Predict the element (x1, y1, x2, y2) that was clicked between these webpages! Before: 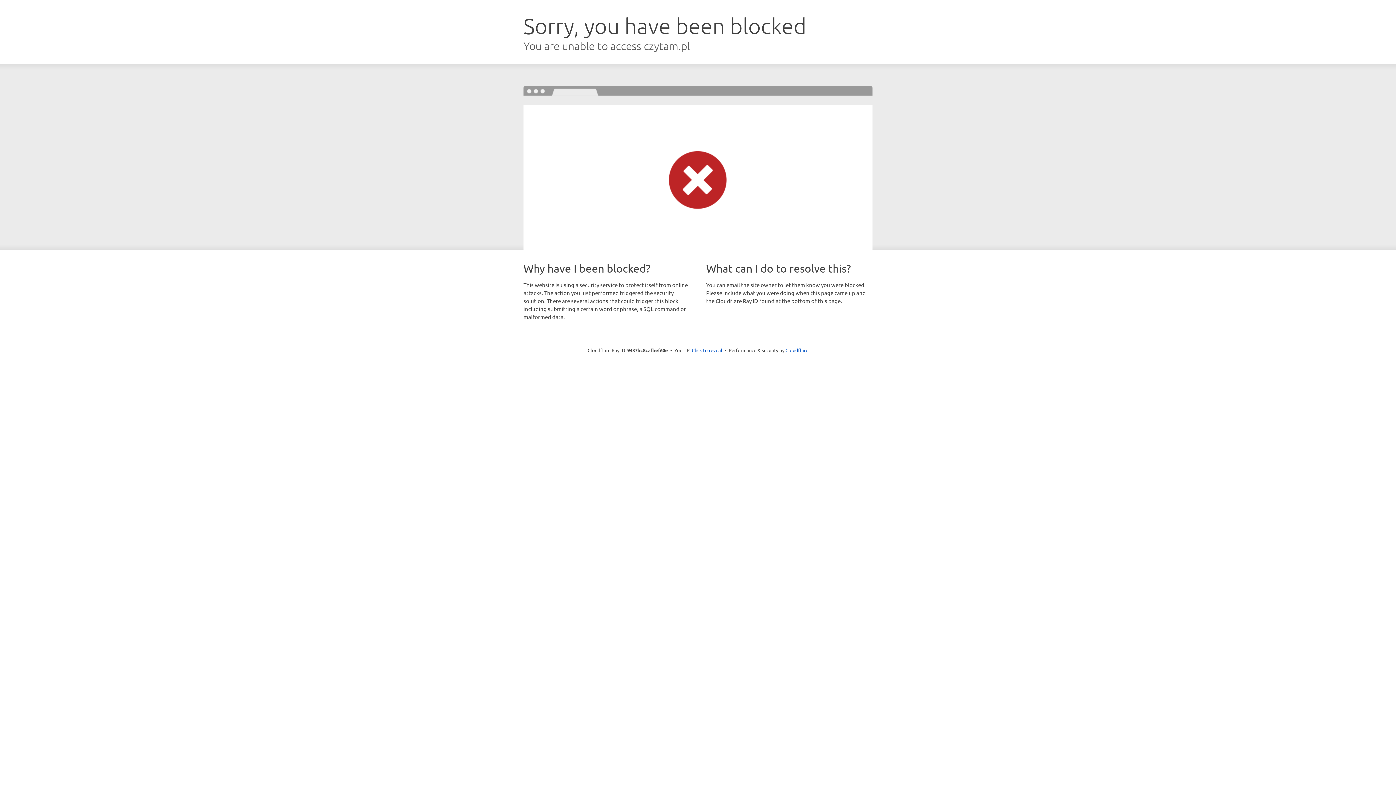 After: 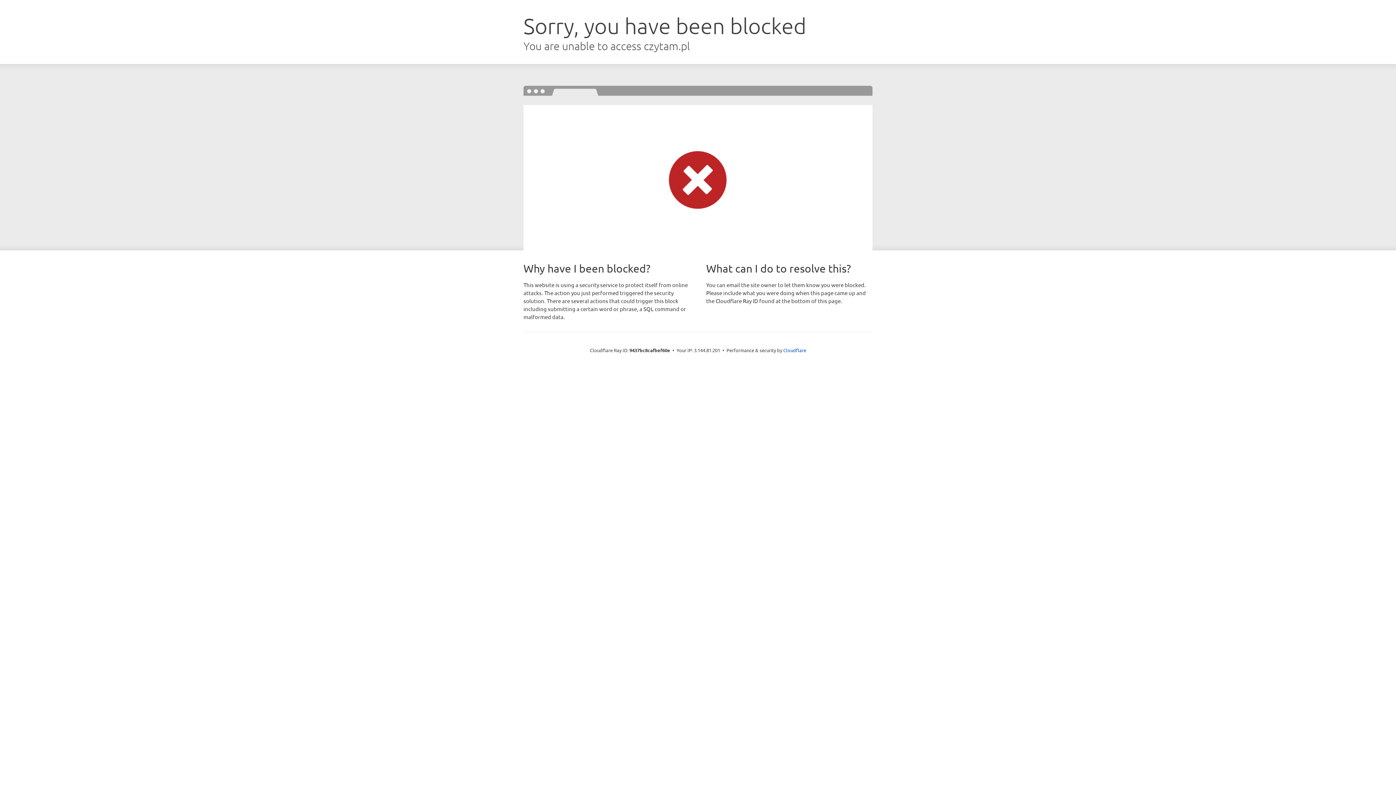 Action: bbox: (692, 346, 722, 353) label: Click to reveal